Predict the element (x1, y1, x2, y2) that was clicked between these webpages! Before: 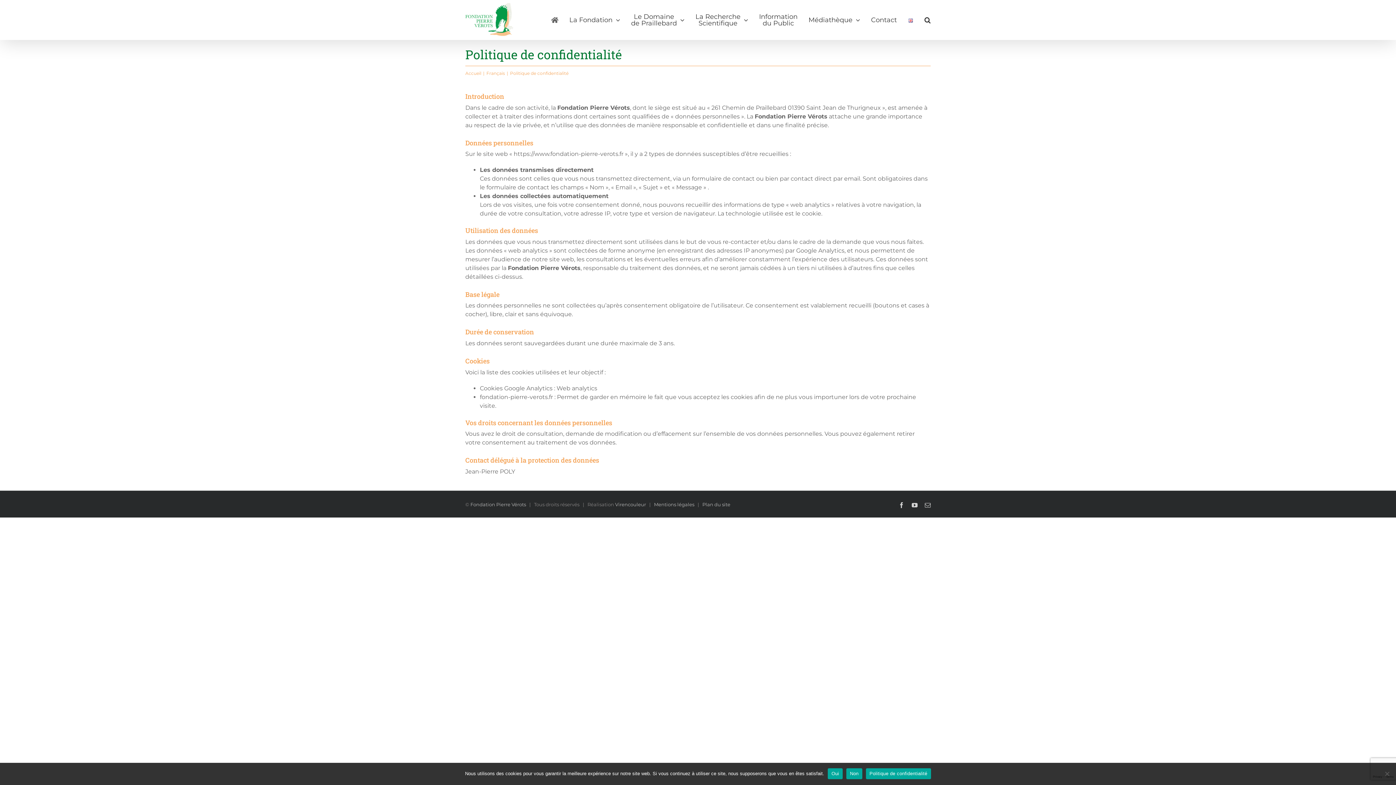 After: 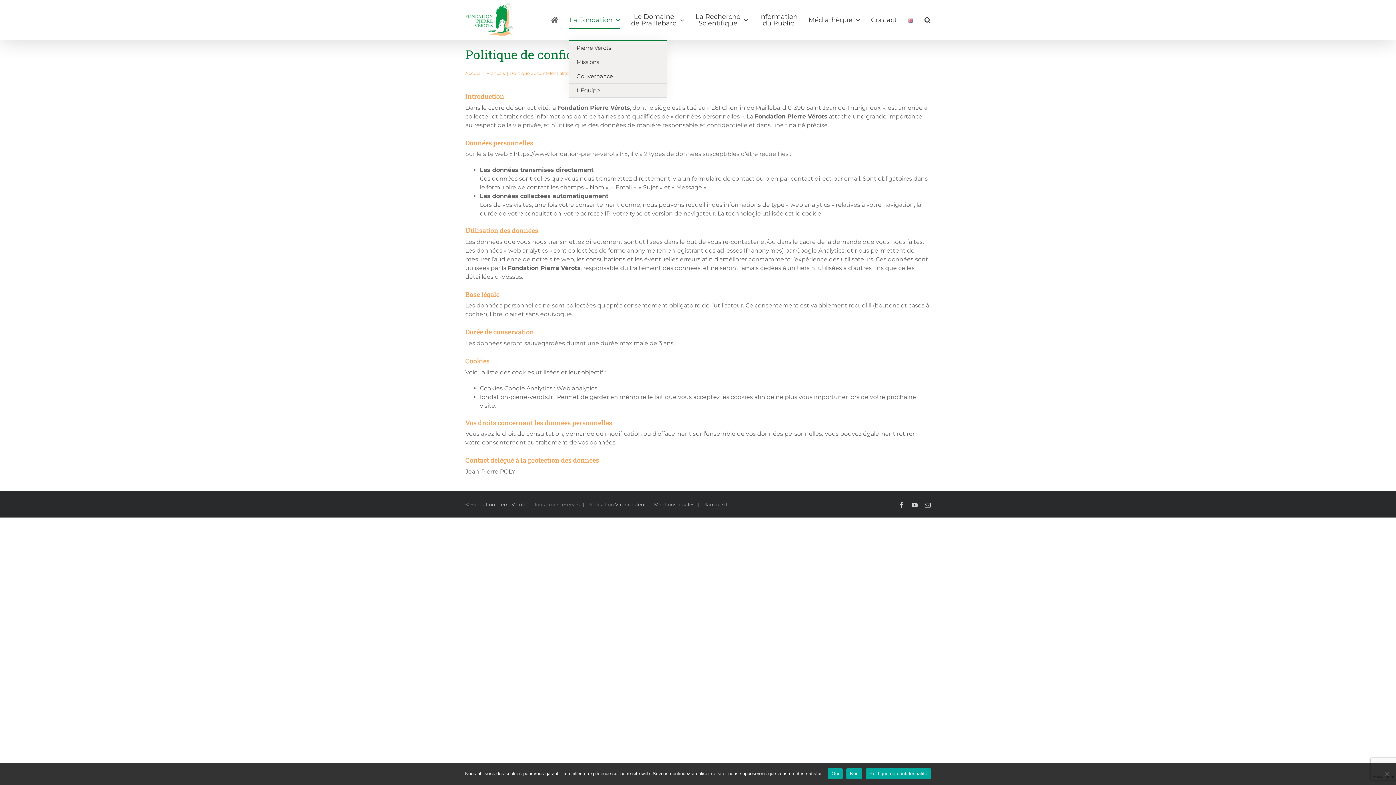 Action: label: La Fondation bbox: (569, 0, 620, 40)